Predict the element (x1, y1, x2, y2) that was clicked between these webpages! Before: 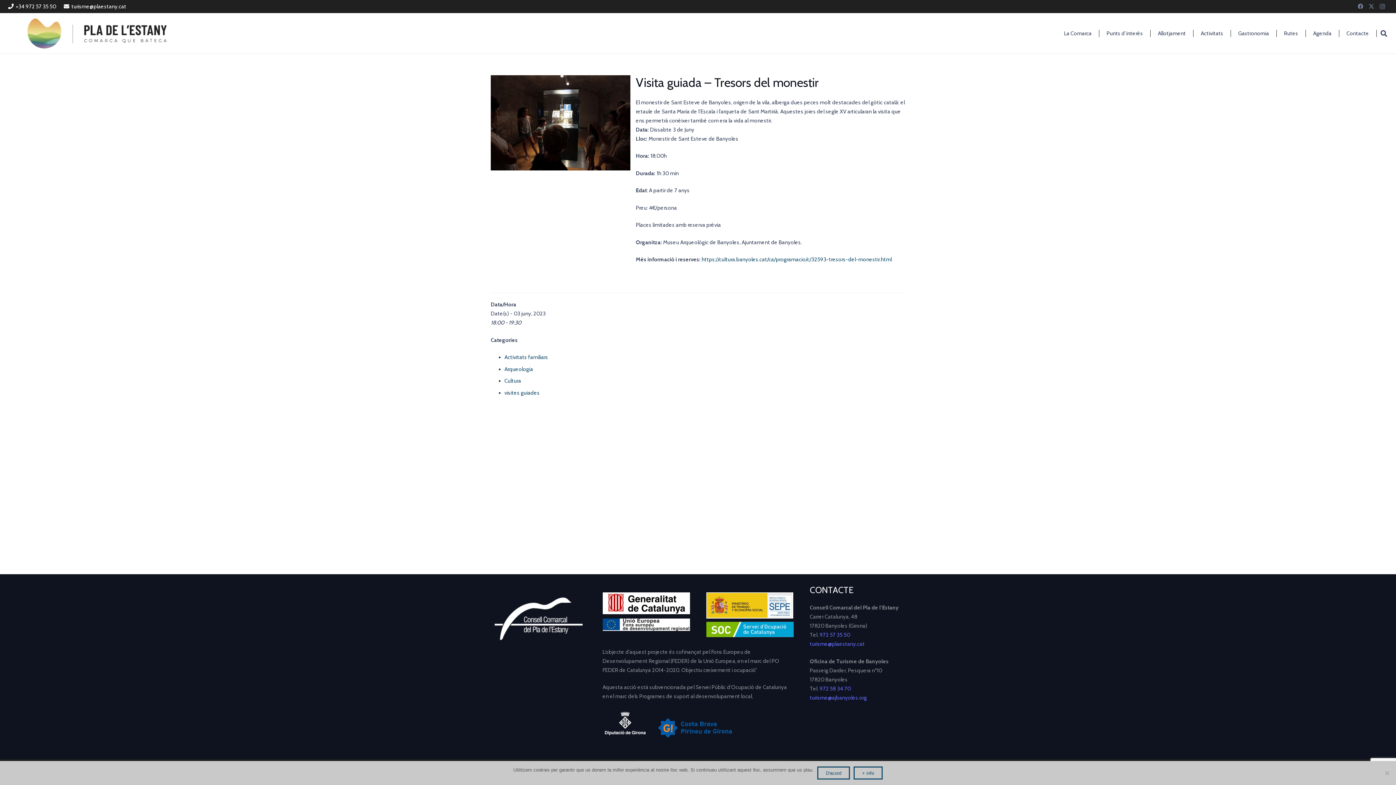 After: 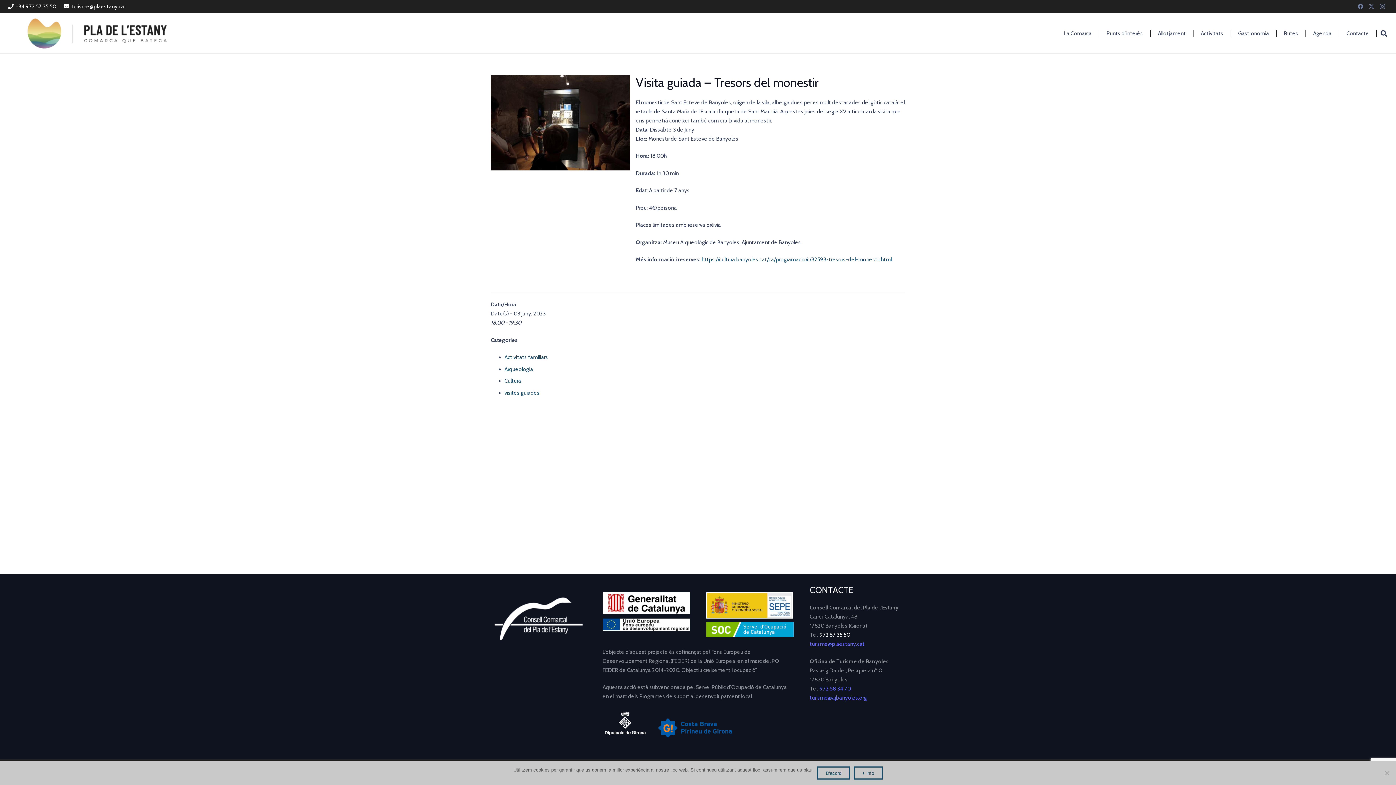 Action: label: 972 57 35 50 bbox: (819, 632, 850, 638)